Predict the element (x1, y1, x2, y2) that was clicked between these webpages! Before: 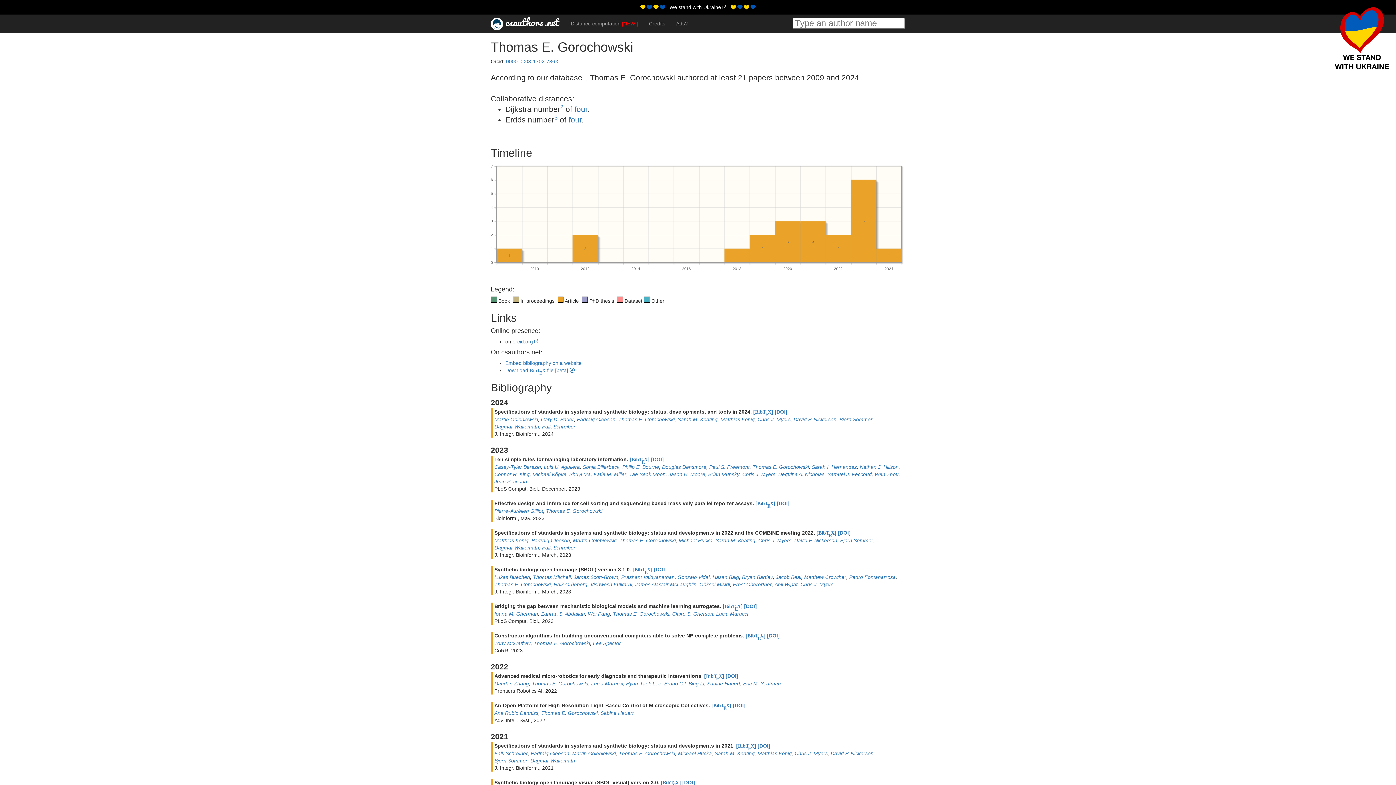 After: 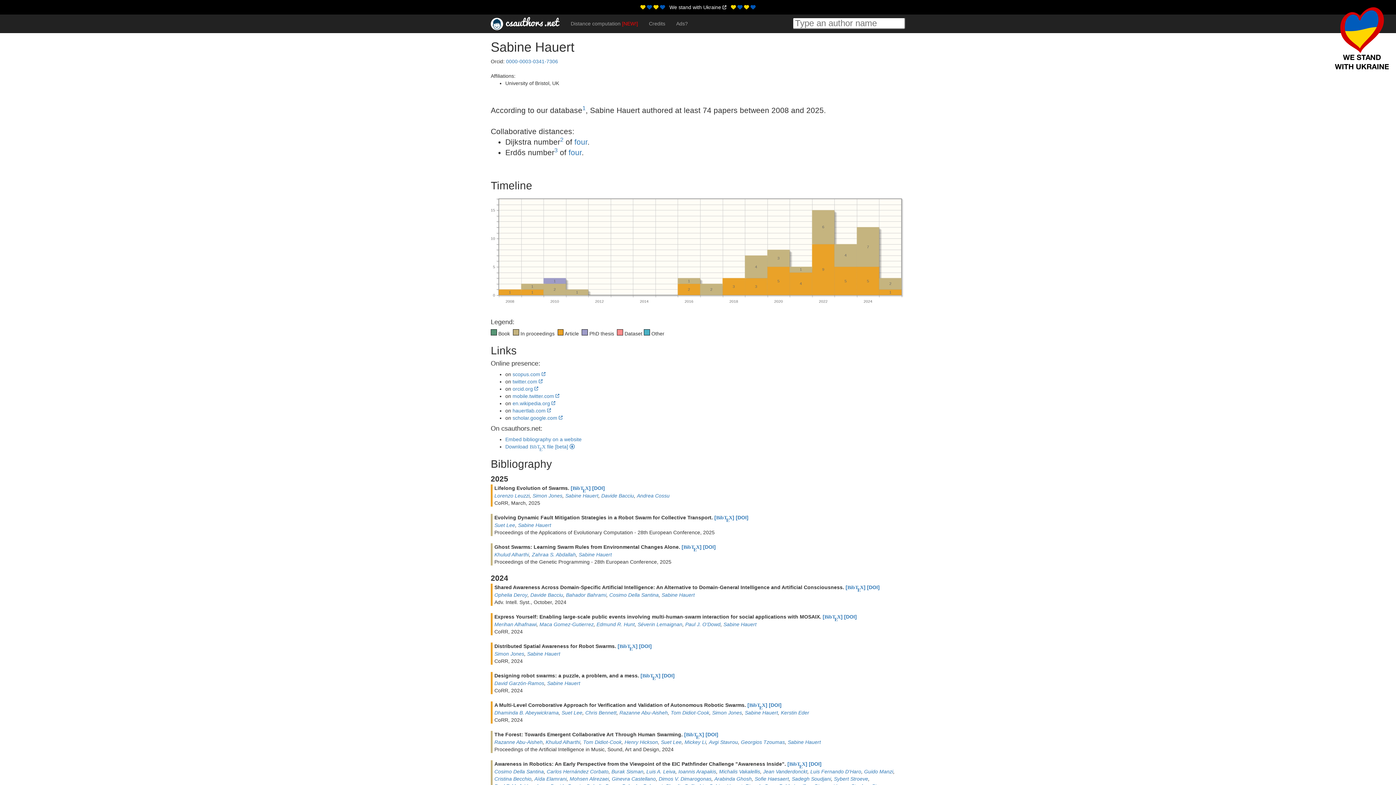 Action: bbox: (707, 681, 740, 686) label: Sabine Hauert